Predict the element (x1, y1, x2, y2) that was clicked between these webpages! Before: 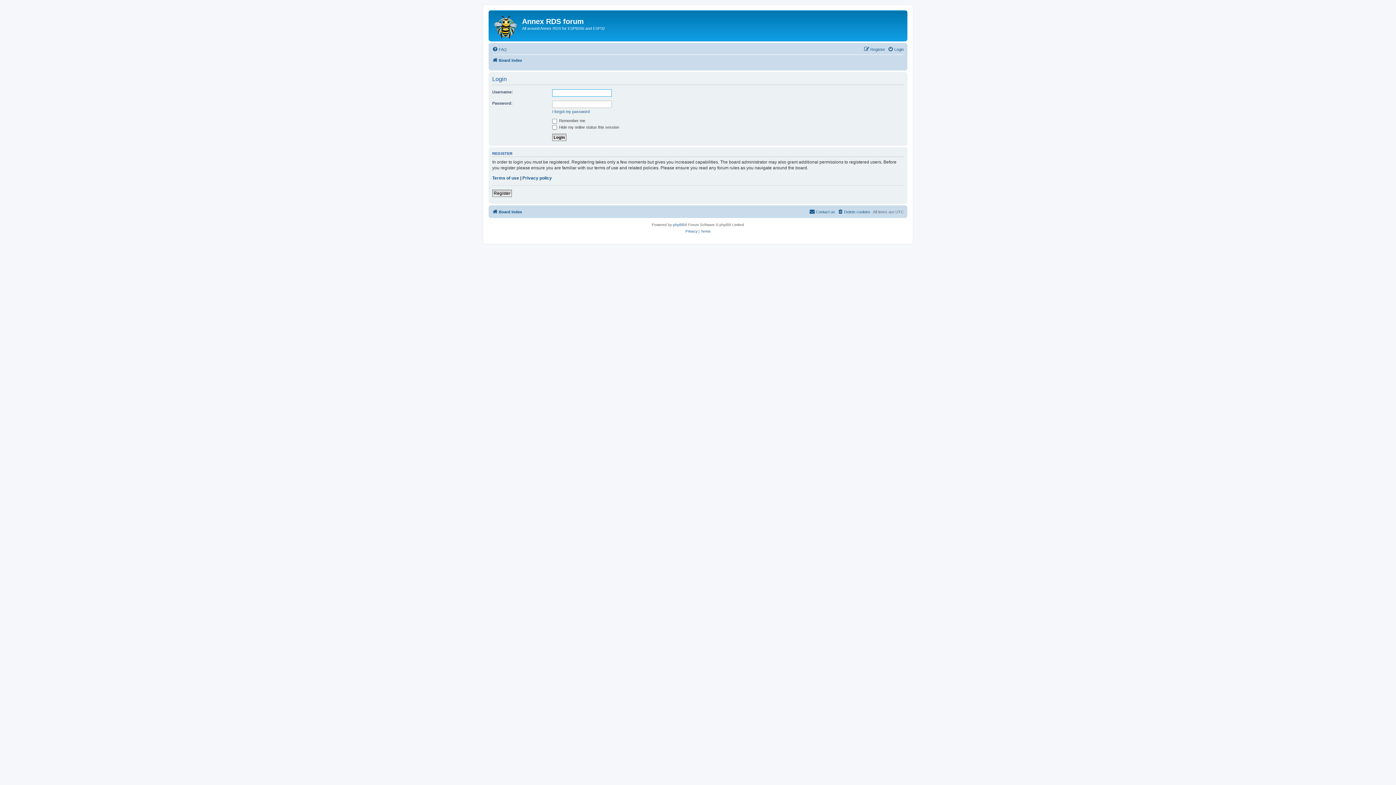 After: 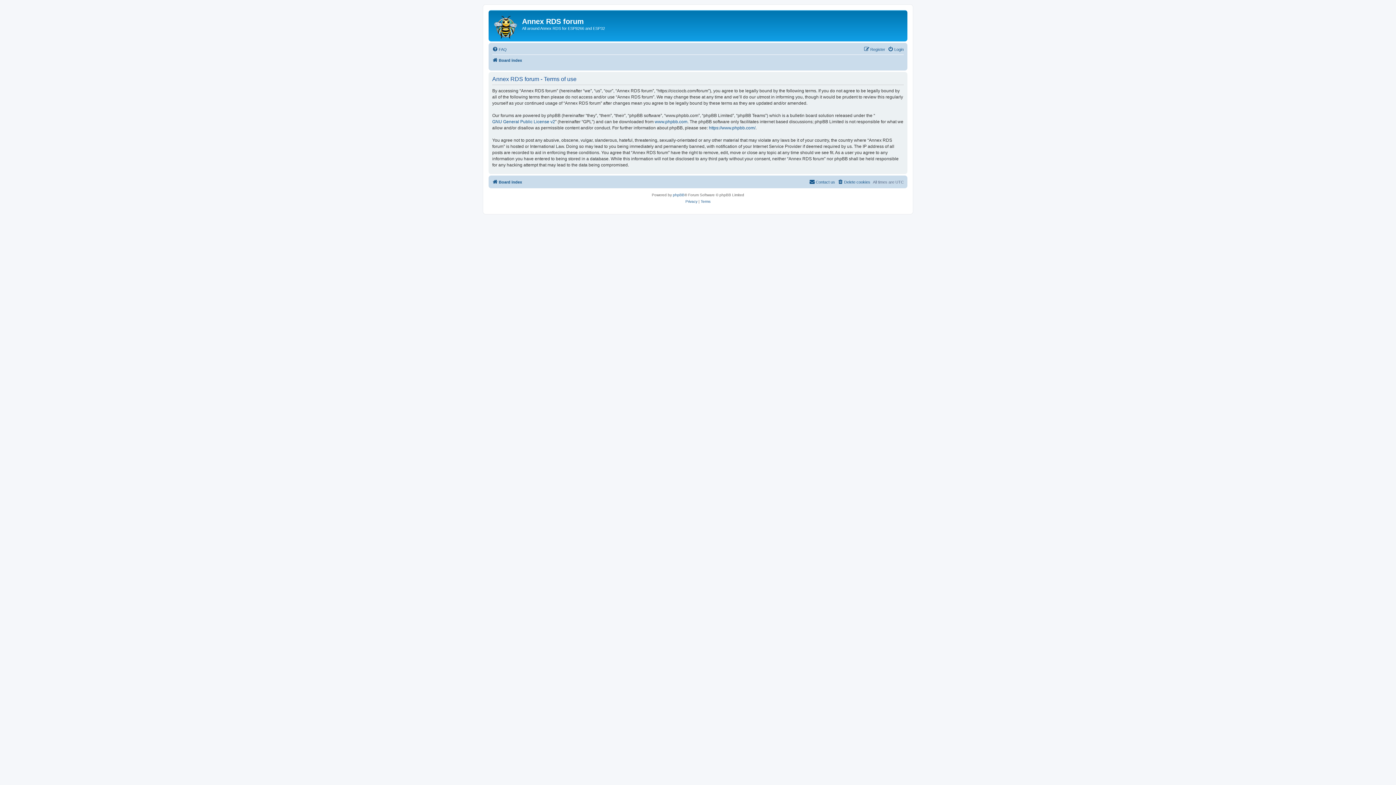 Action: bbox: (700, 228, 710, 234) label: Terms